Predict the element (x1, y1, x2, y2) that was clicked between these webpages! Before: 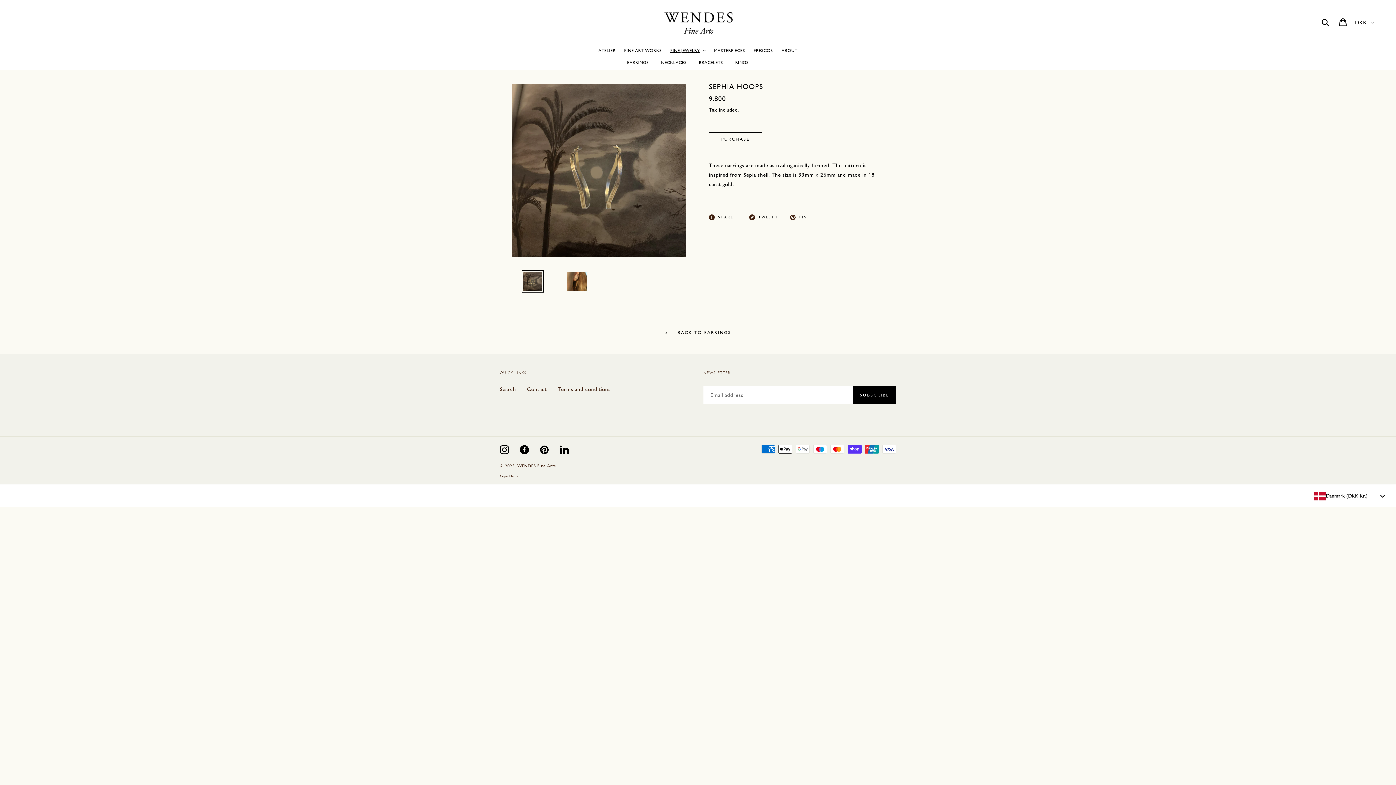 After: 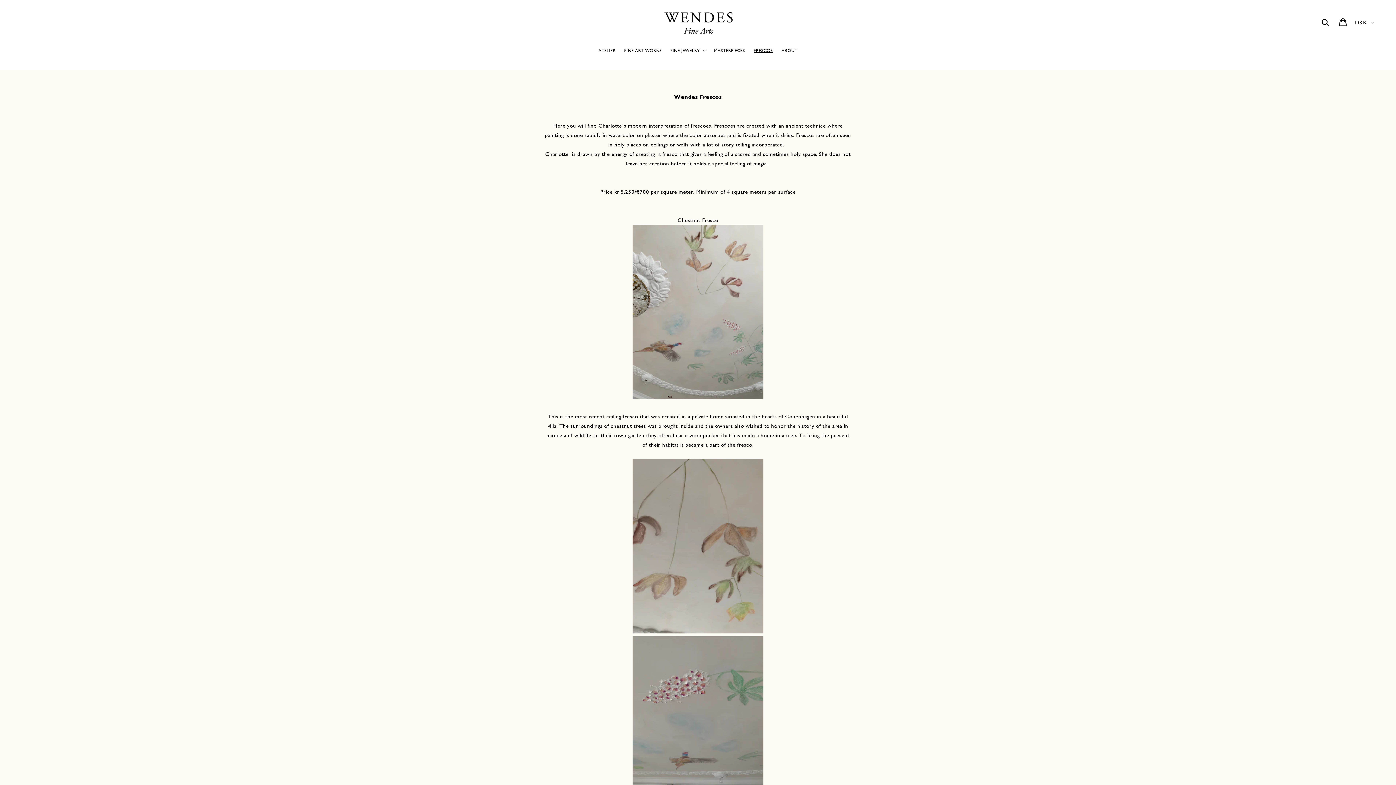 Action: bbox: (750, 45, 776, 56) label: FRESCOS